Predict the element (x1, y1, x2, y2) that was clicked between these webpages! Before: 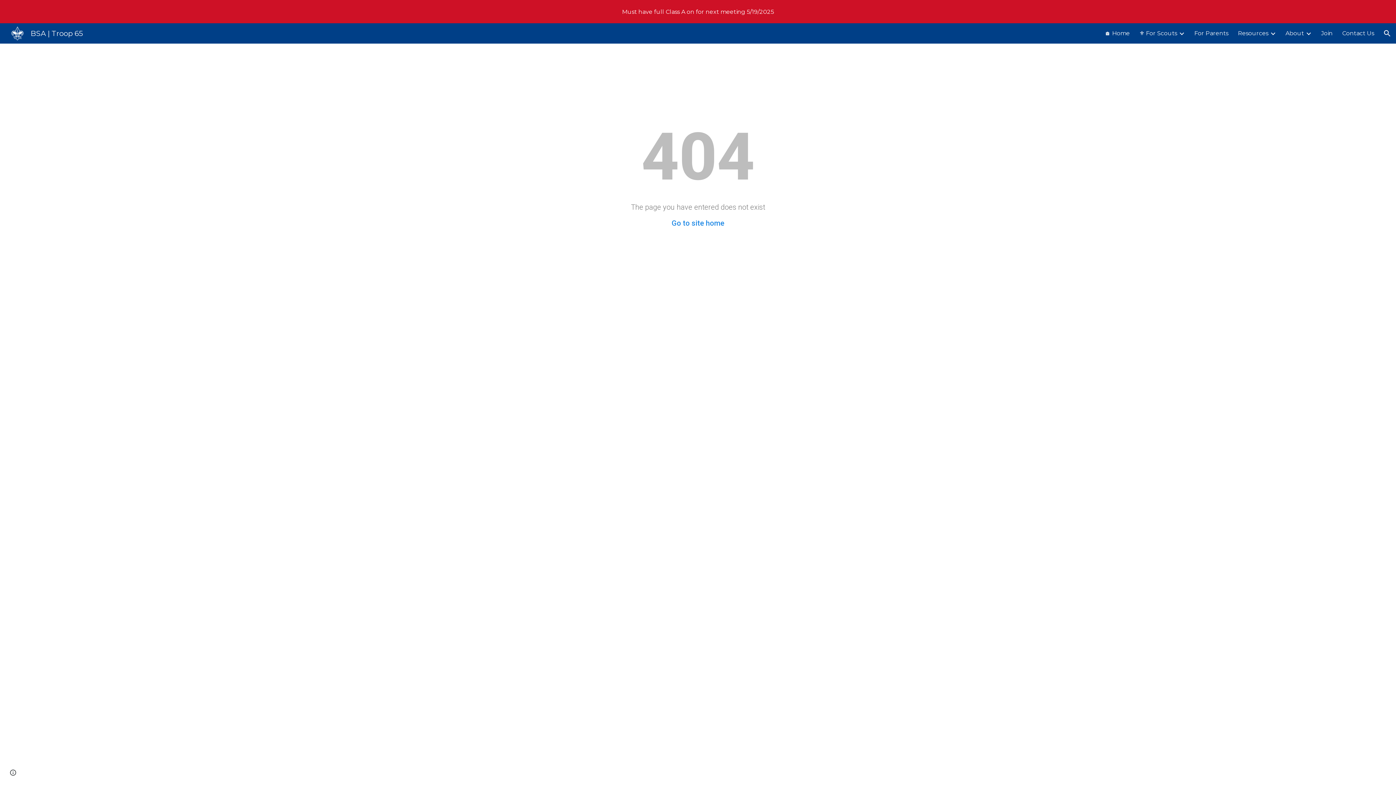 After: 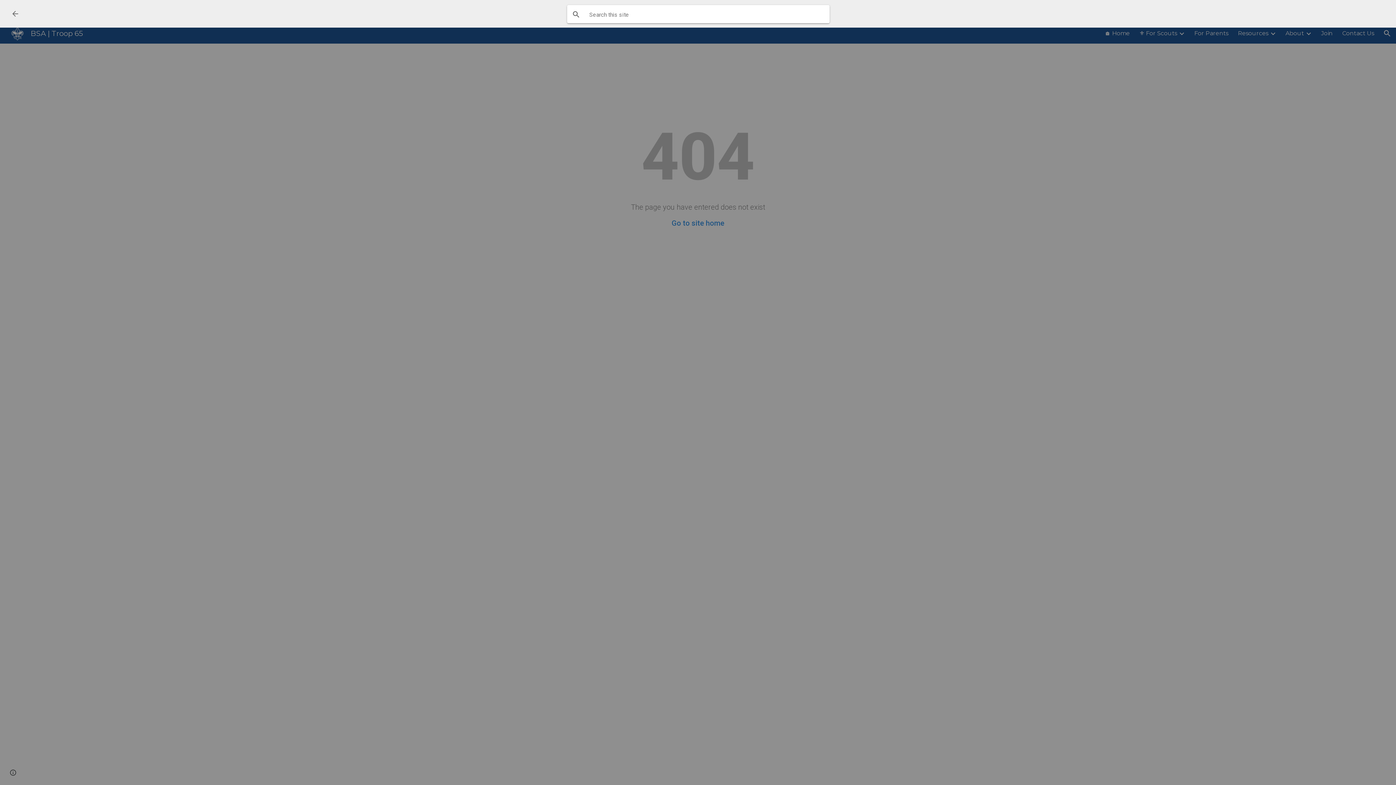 Action: bbox: (1378, 24, 1396, 42) label: Open search bar